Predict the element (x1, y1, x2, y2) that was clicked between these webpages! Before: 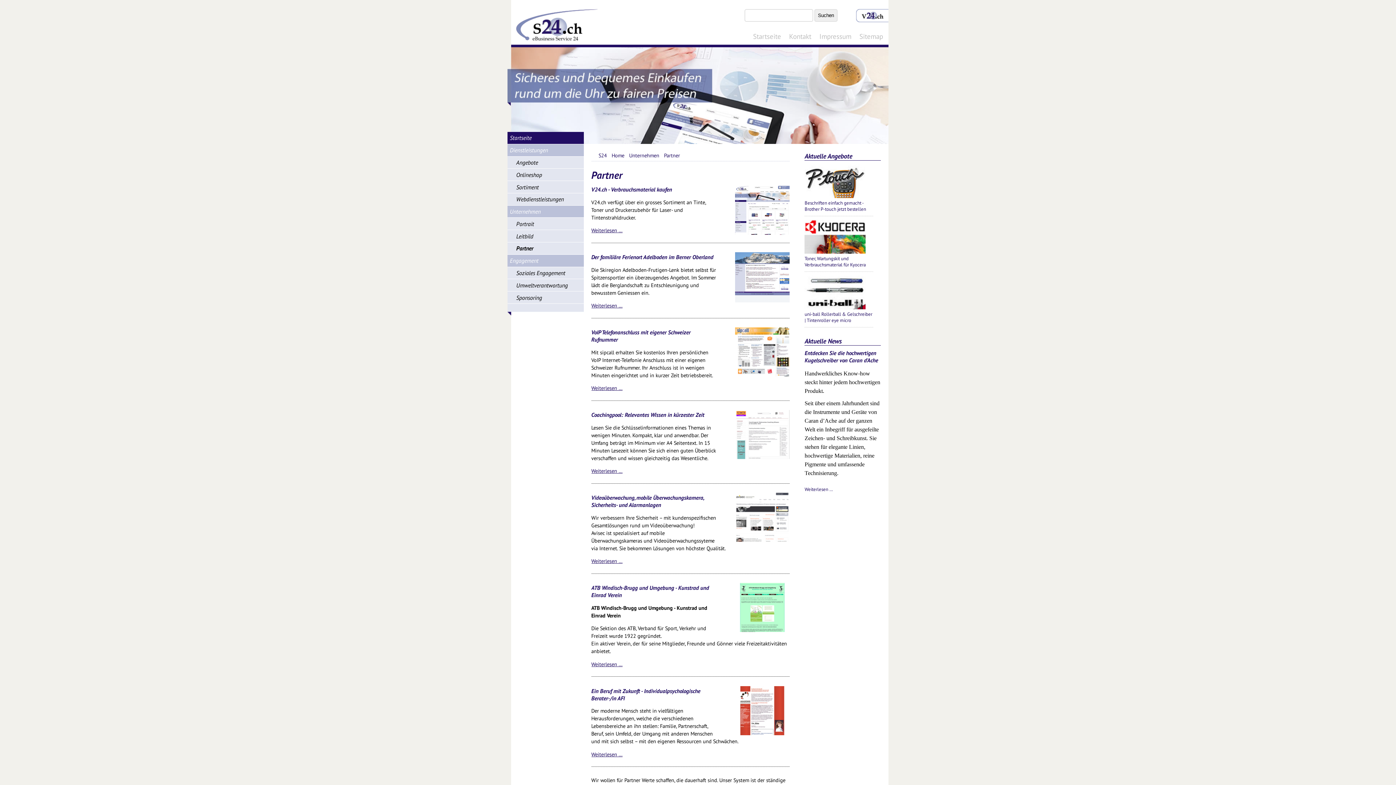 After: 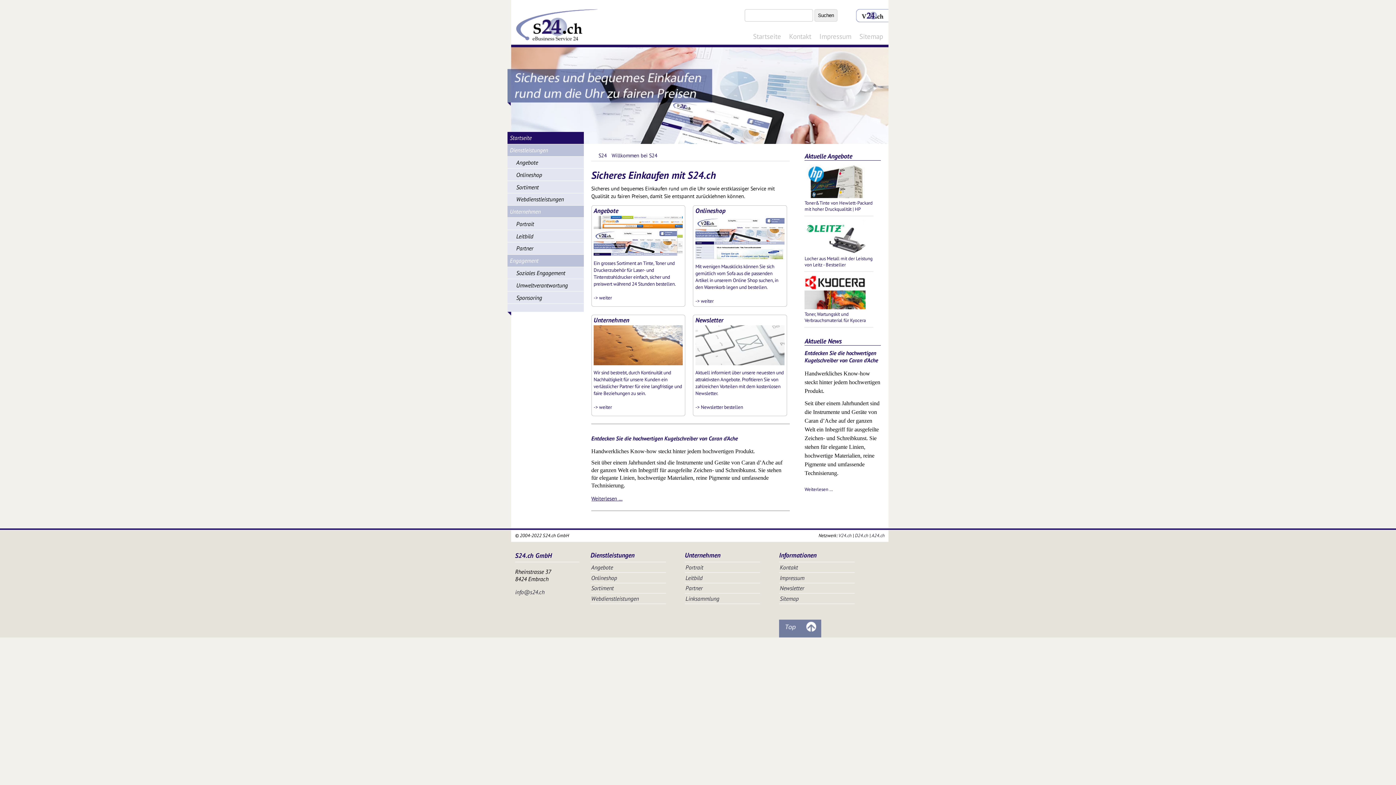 Action: label: Startseite bbox: (753, 31, 781, 40)